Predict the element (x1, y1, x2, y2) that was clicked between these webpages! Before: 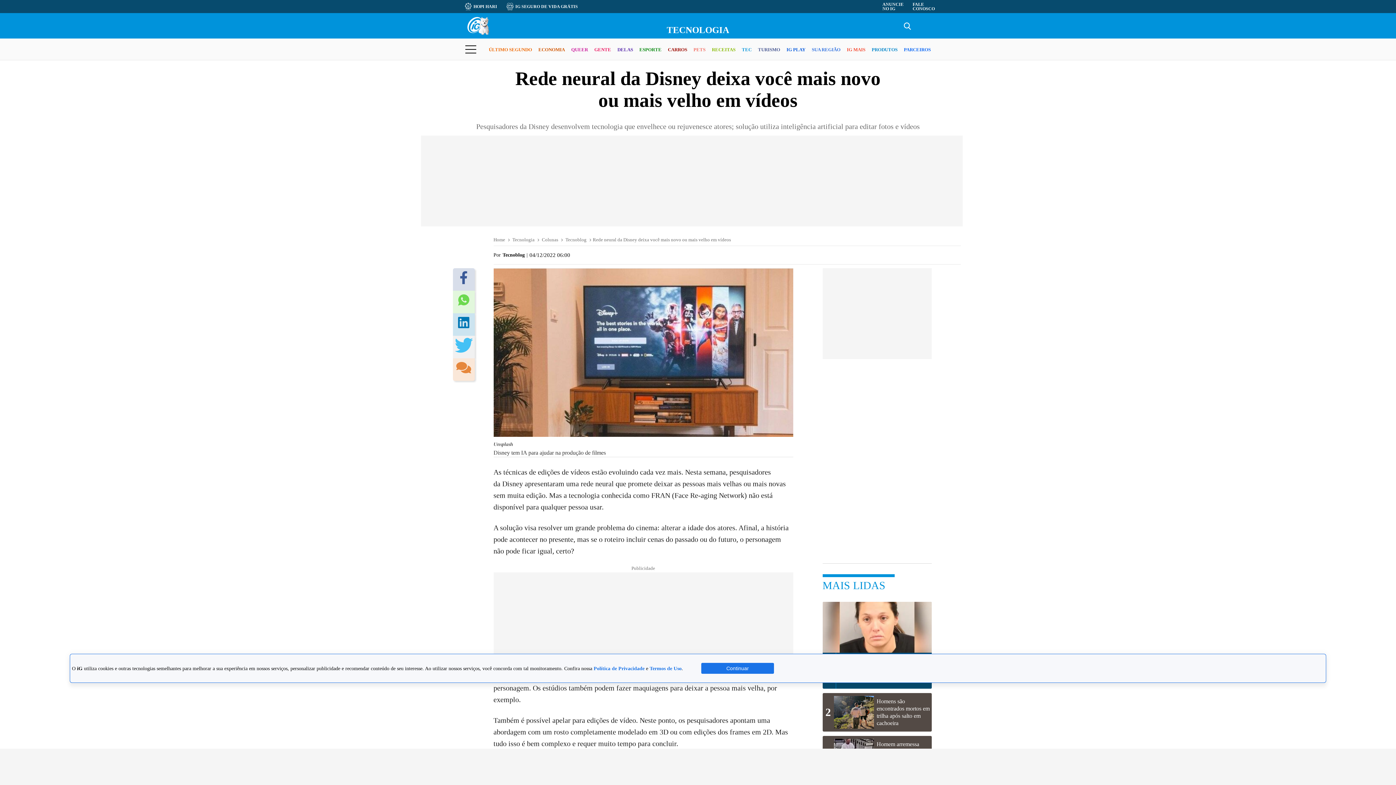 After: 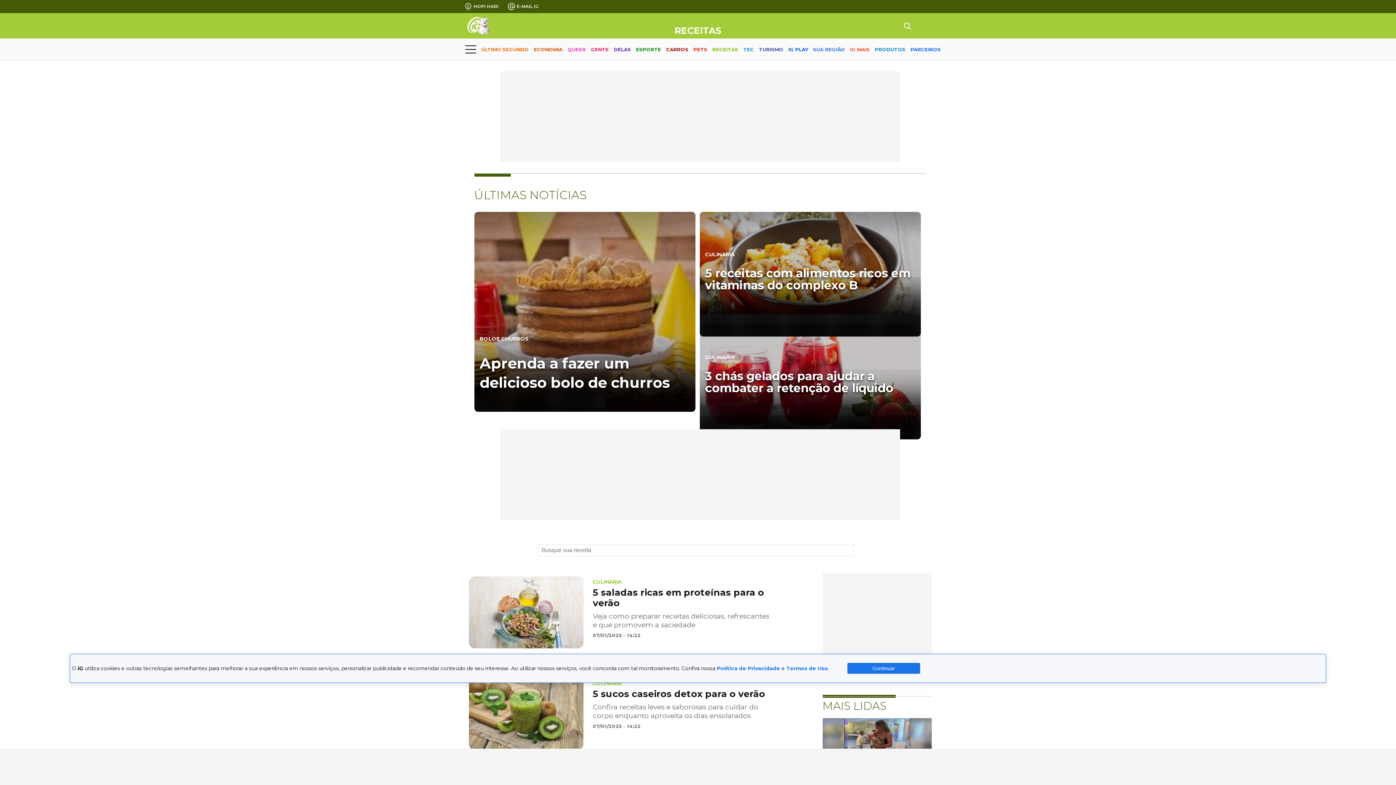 Action: bbox: (712, 40, 735, 59) label: RECEITAS